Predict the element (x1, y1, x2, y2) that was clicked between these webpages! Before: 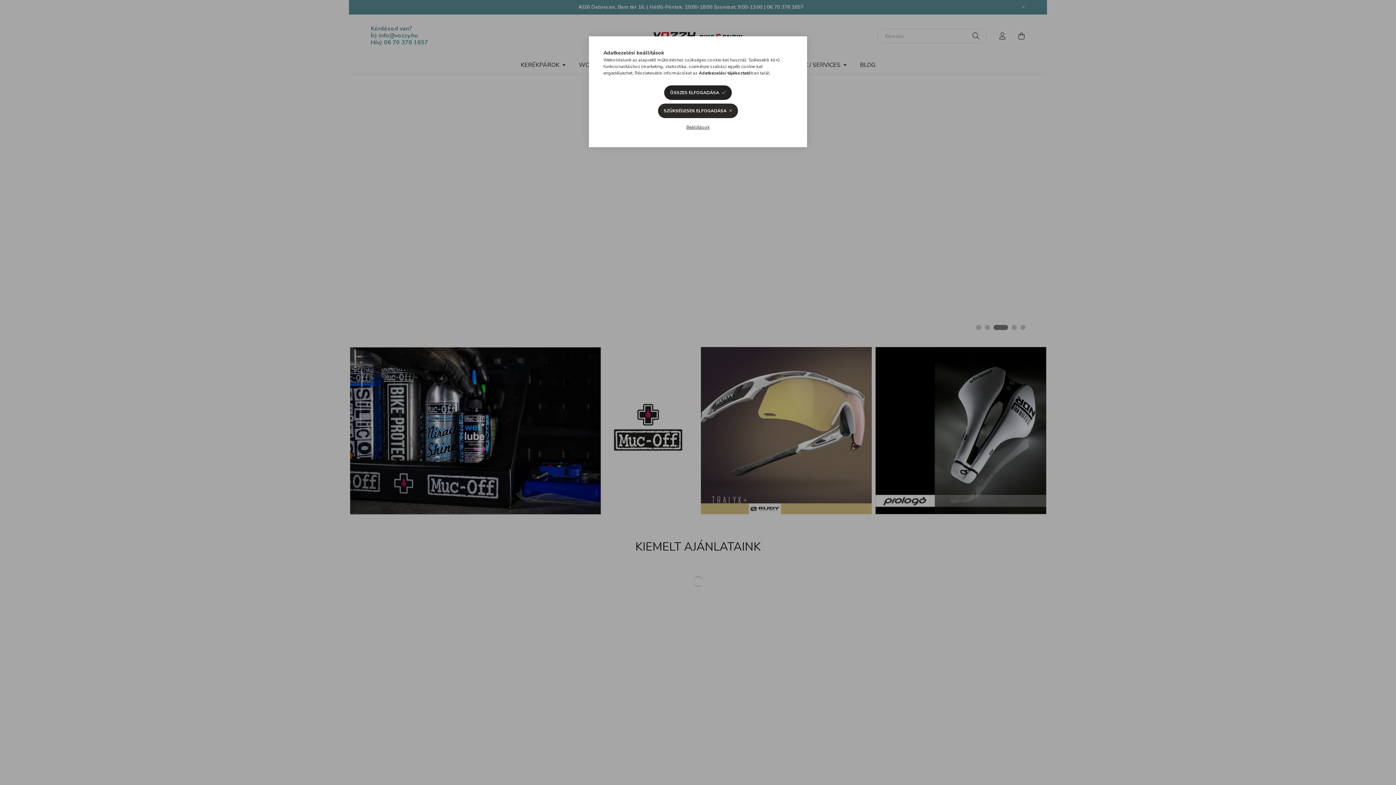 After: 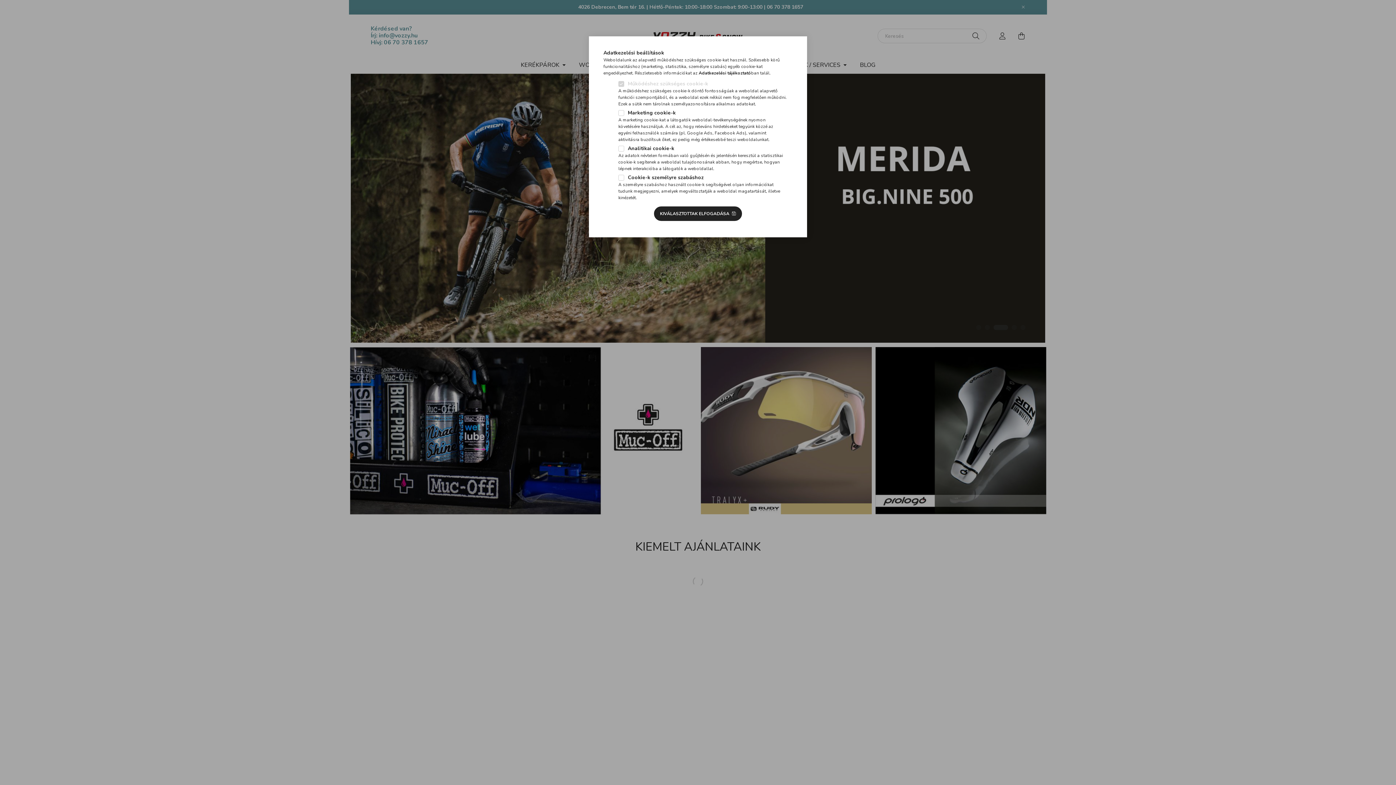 Action: label: Beállítások bbox: (680, 120, 715, 134)